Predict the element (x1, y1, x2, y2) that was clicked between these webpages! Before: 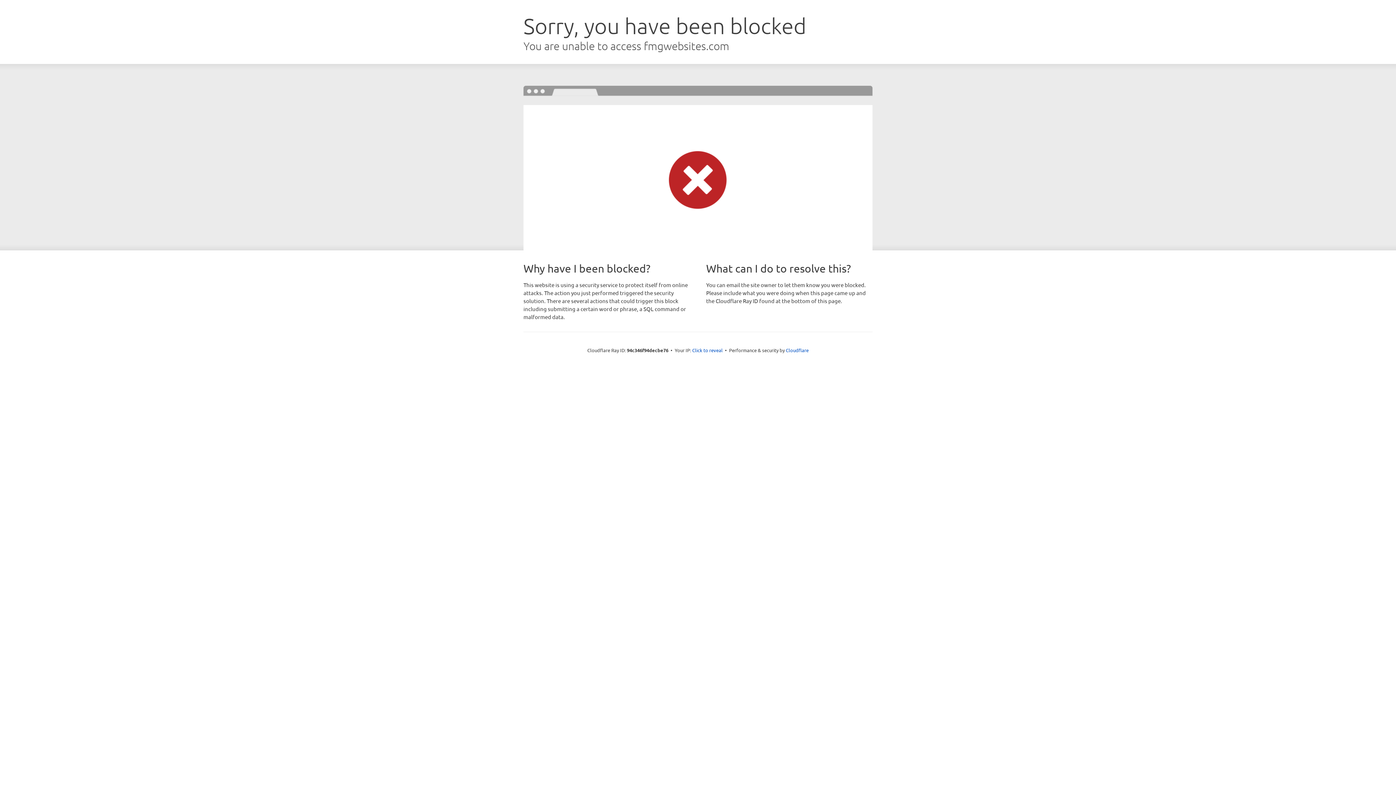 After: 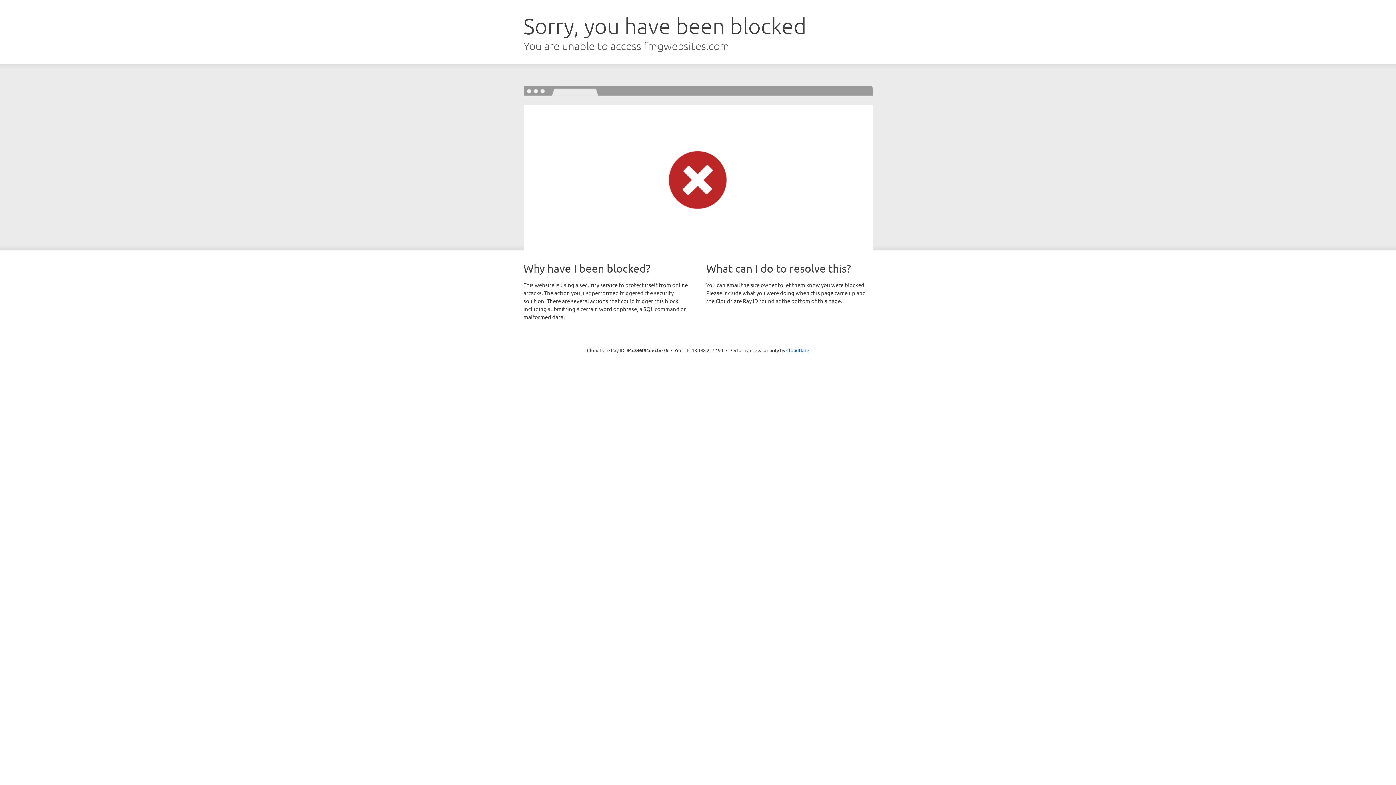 Action: label: Click to reveal bbox: (692, 346, 722, 353)